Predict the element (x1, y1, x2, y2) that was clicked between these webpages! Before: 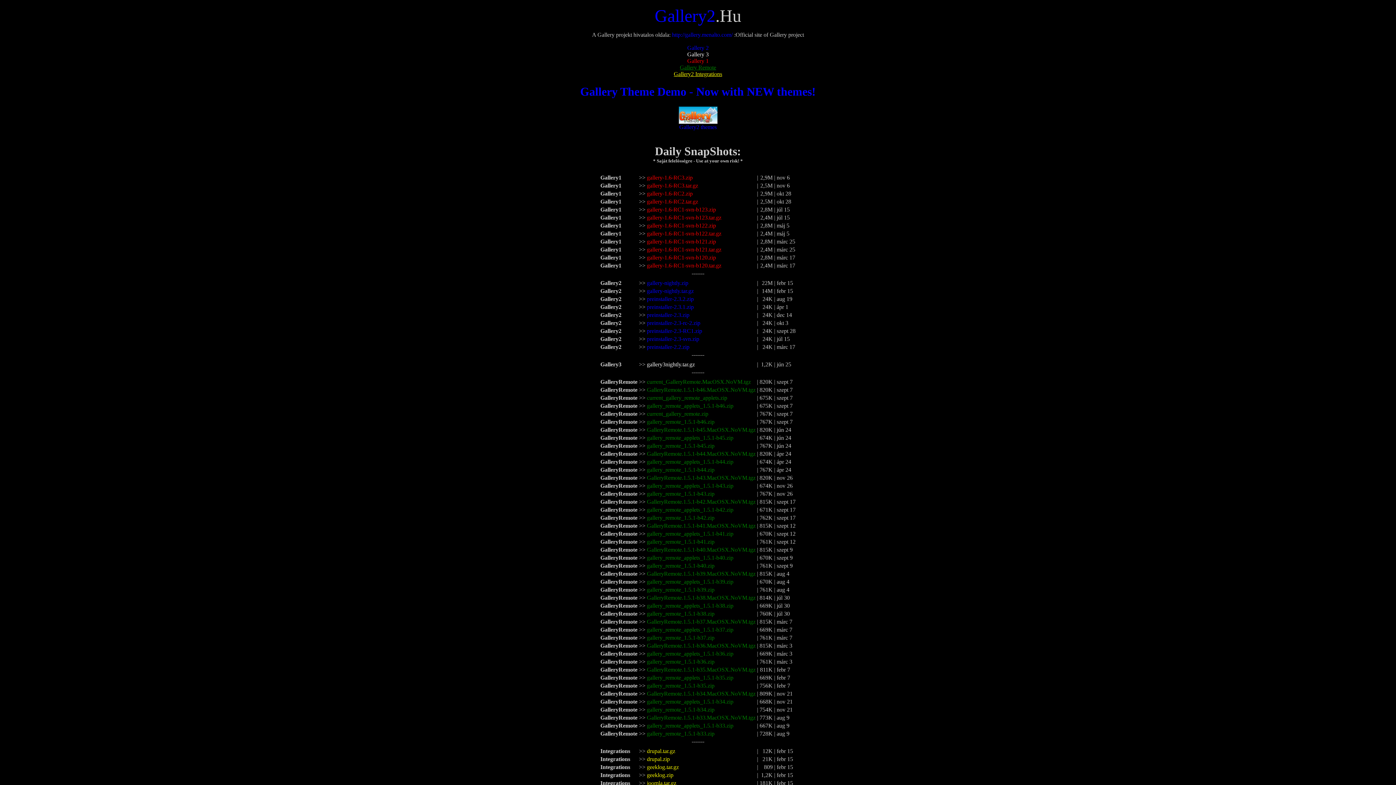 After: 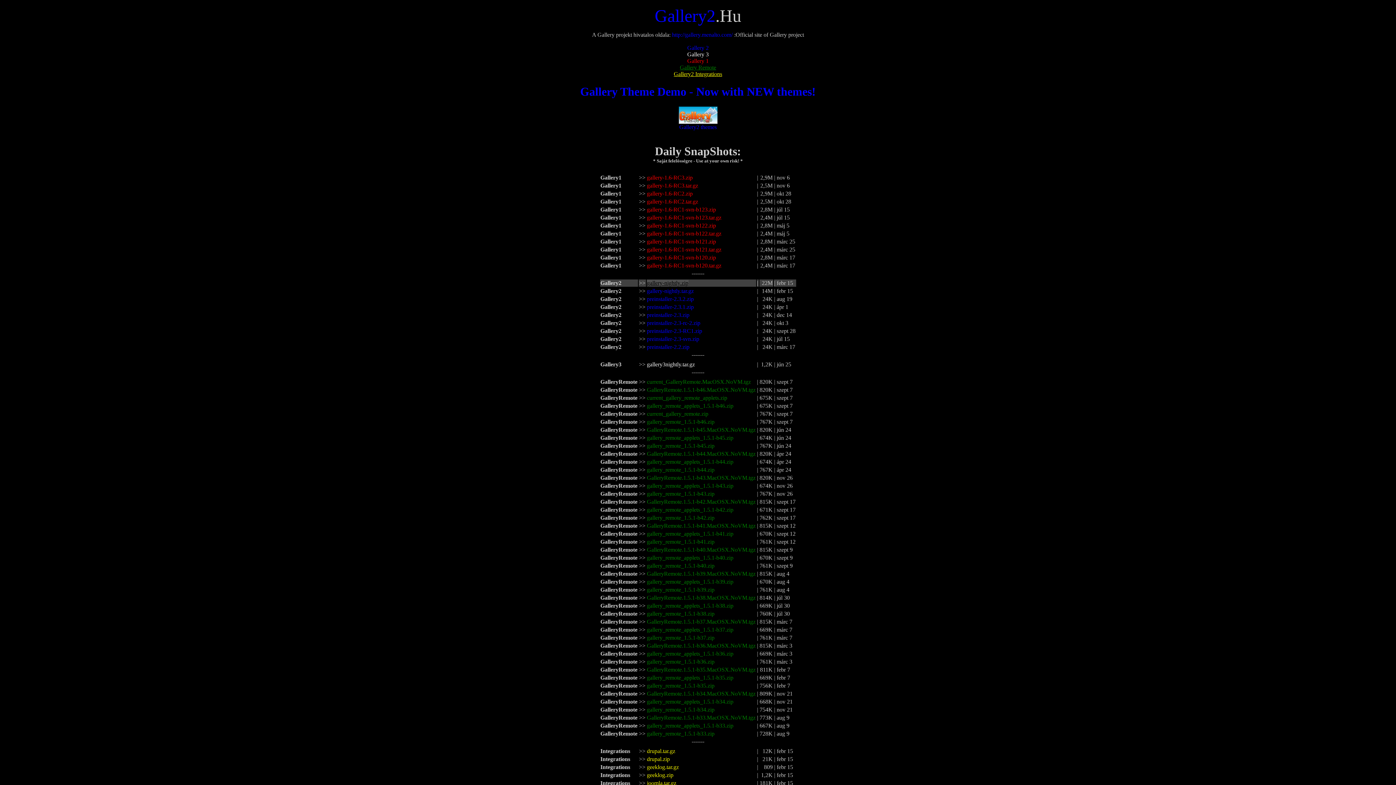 Action: bbox: (647, 279, 688, 286) label: gallery-nightly.zip